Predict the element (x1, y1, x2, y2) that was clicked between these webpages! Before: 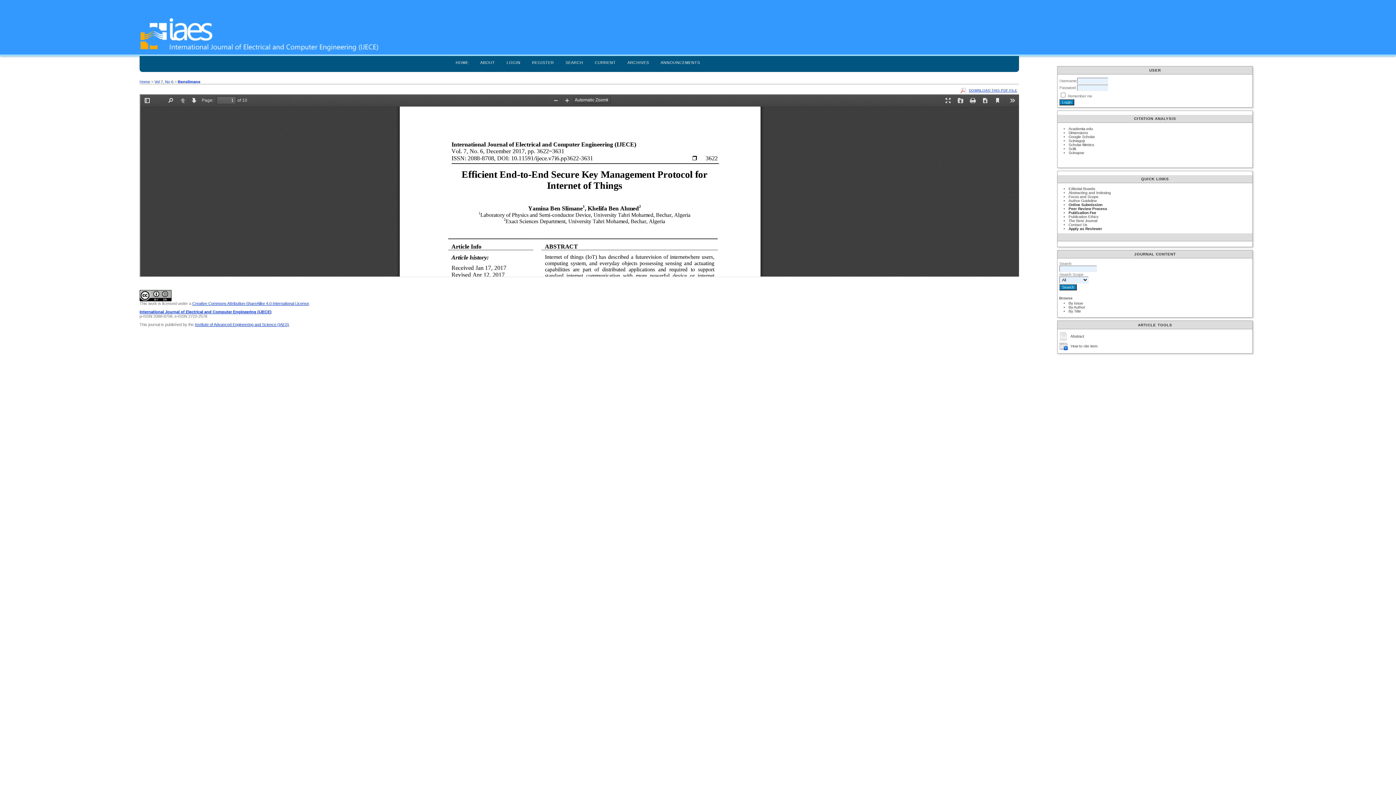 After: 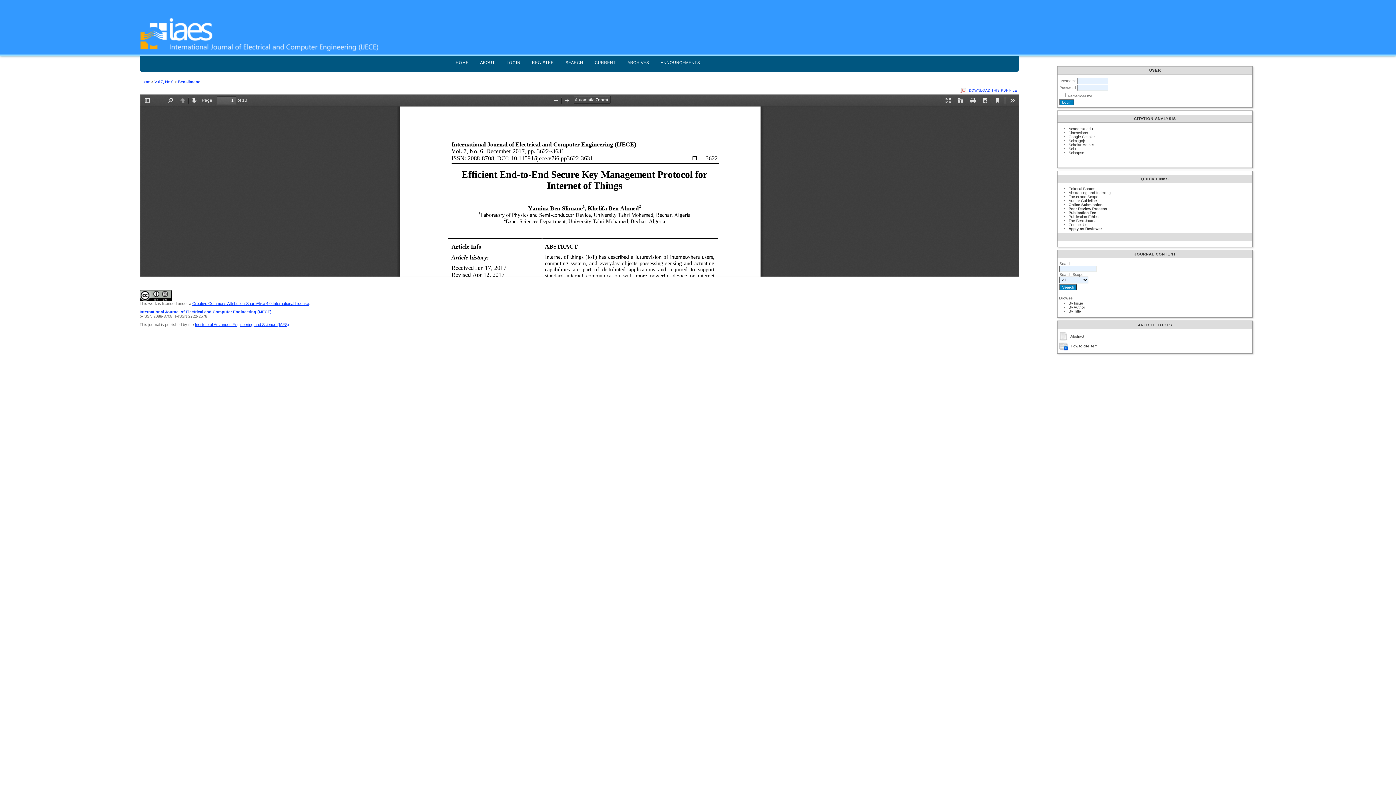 Action: label: Publication Ethics bbox: (1068, 215, 1098, 219)